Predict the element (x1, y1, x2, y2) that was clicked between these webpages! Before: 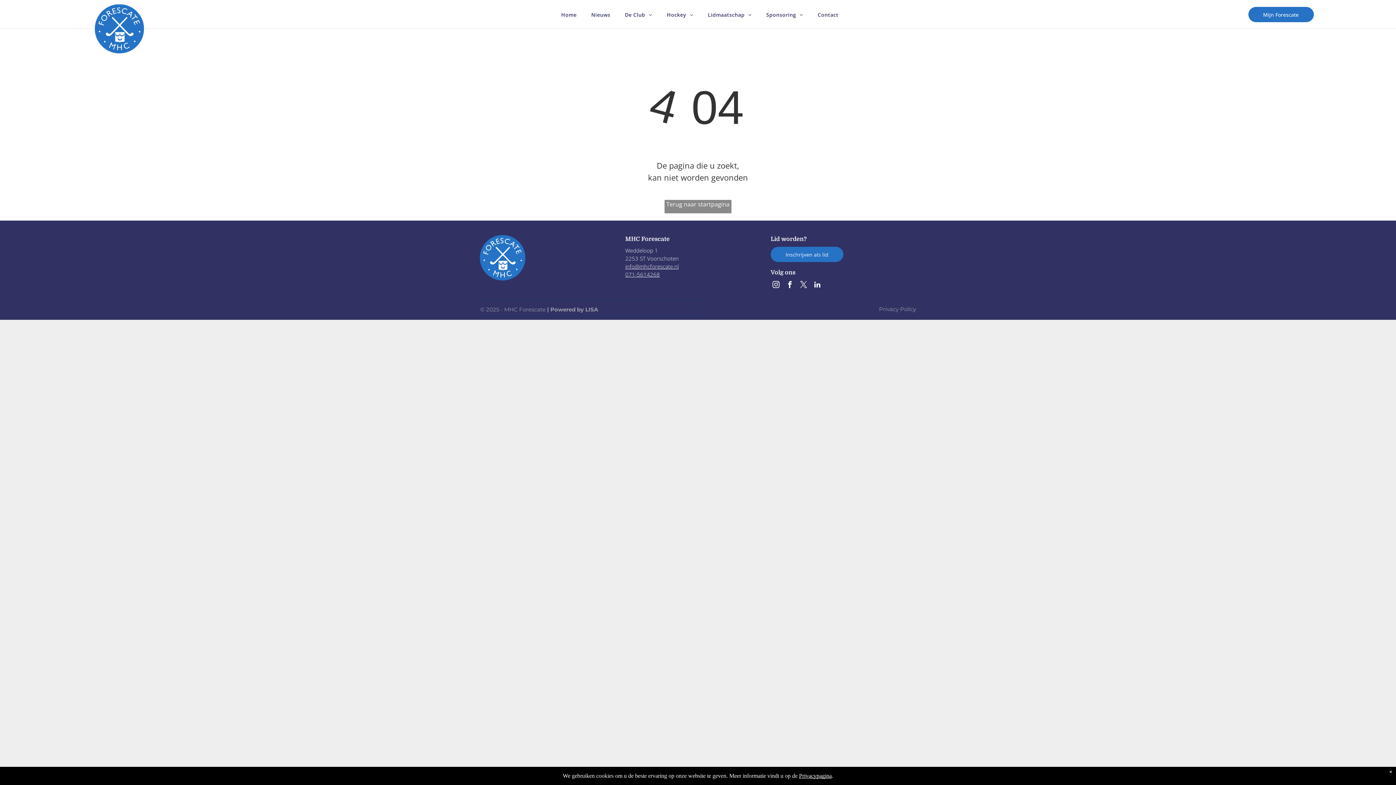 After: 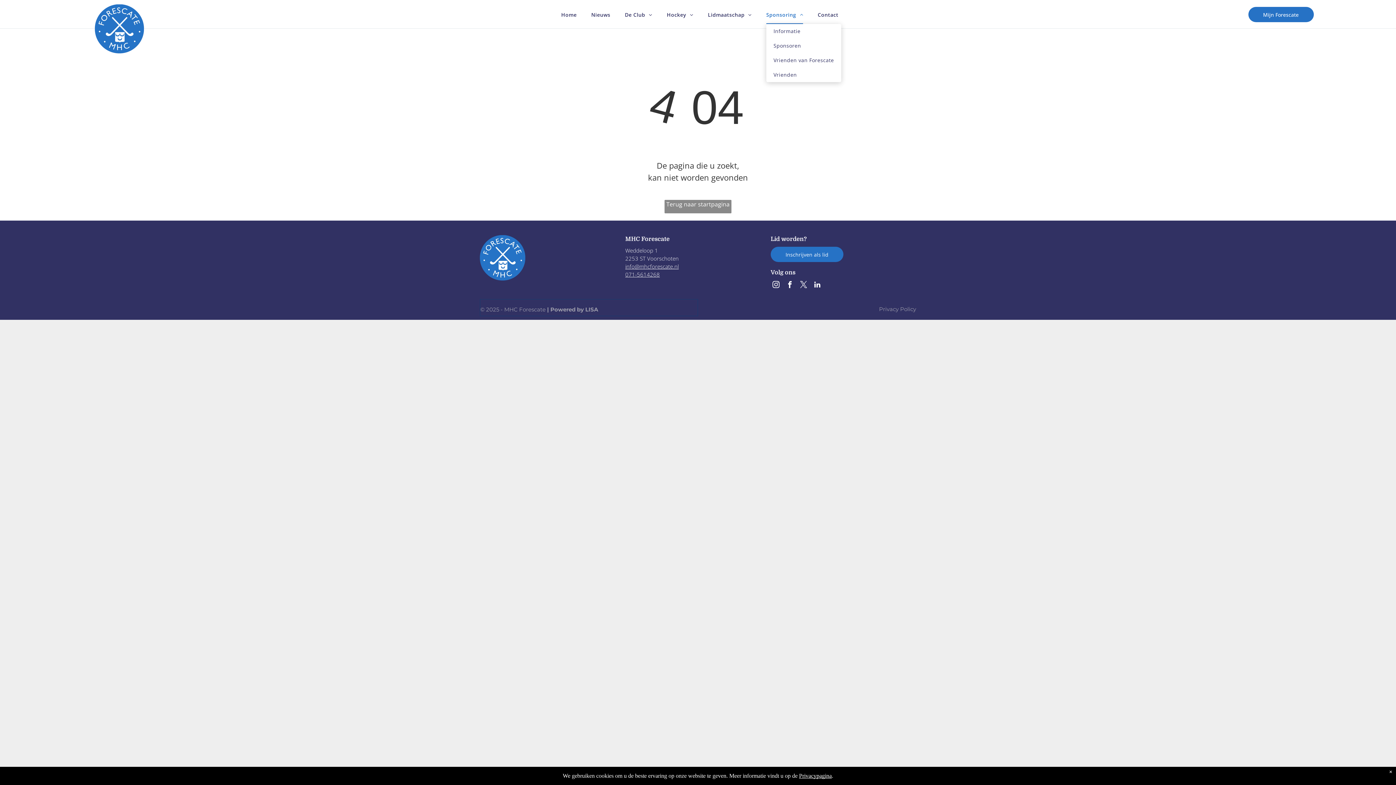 Action: label: Sponsoring bbox: (759, 5, 810, 23)